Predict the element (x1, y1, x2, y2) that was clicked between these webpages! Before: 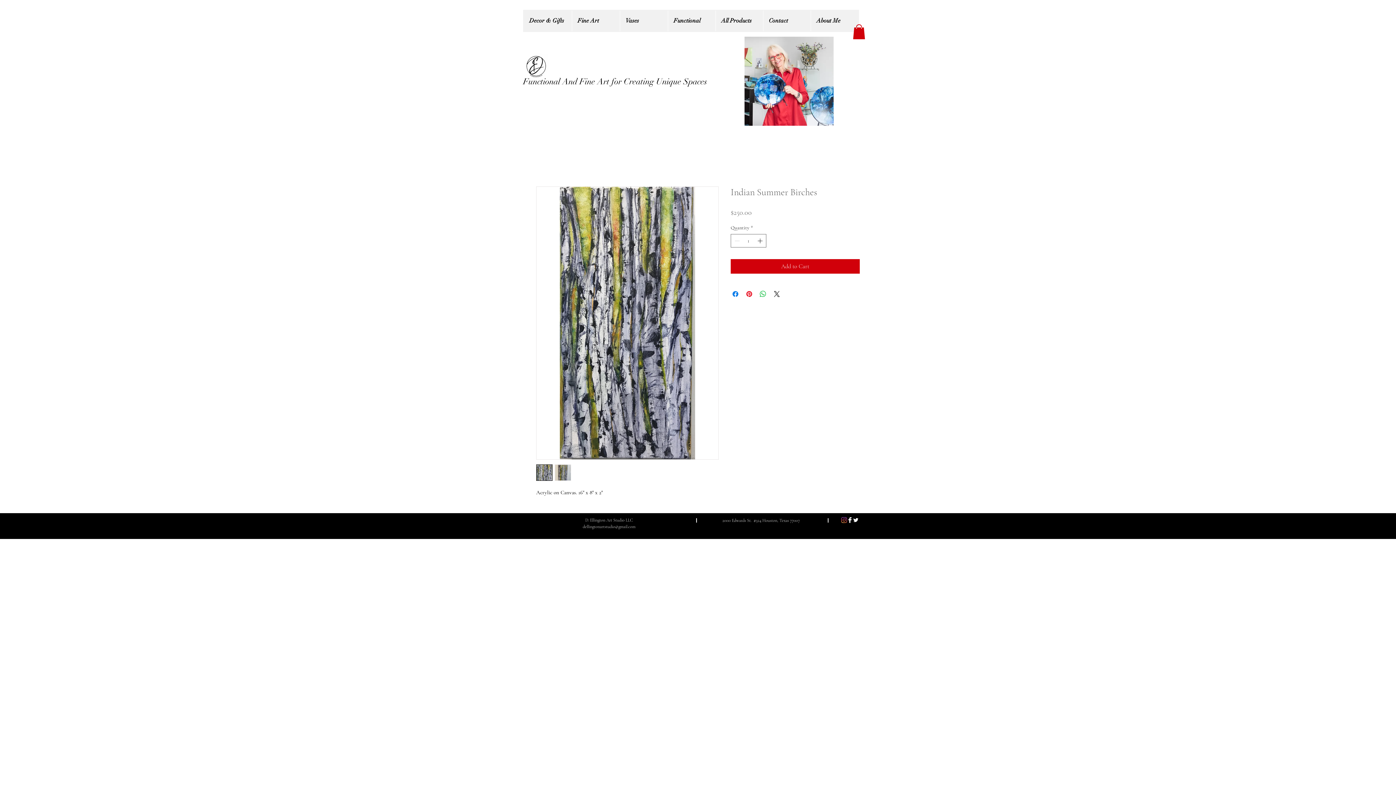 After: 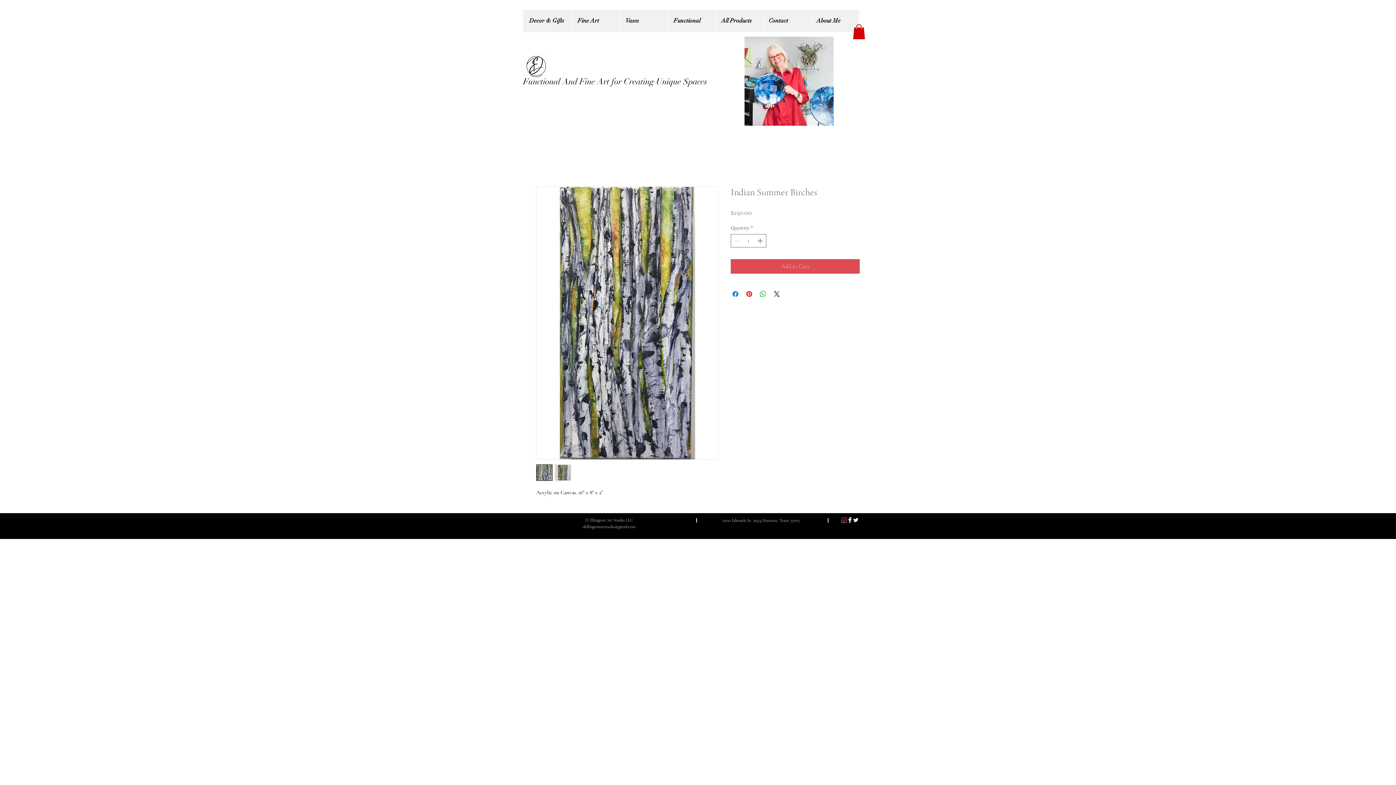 Action: label: Add to Cart bbox: (730, 259, 860, 273)